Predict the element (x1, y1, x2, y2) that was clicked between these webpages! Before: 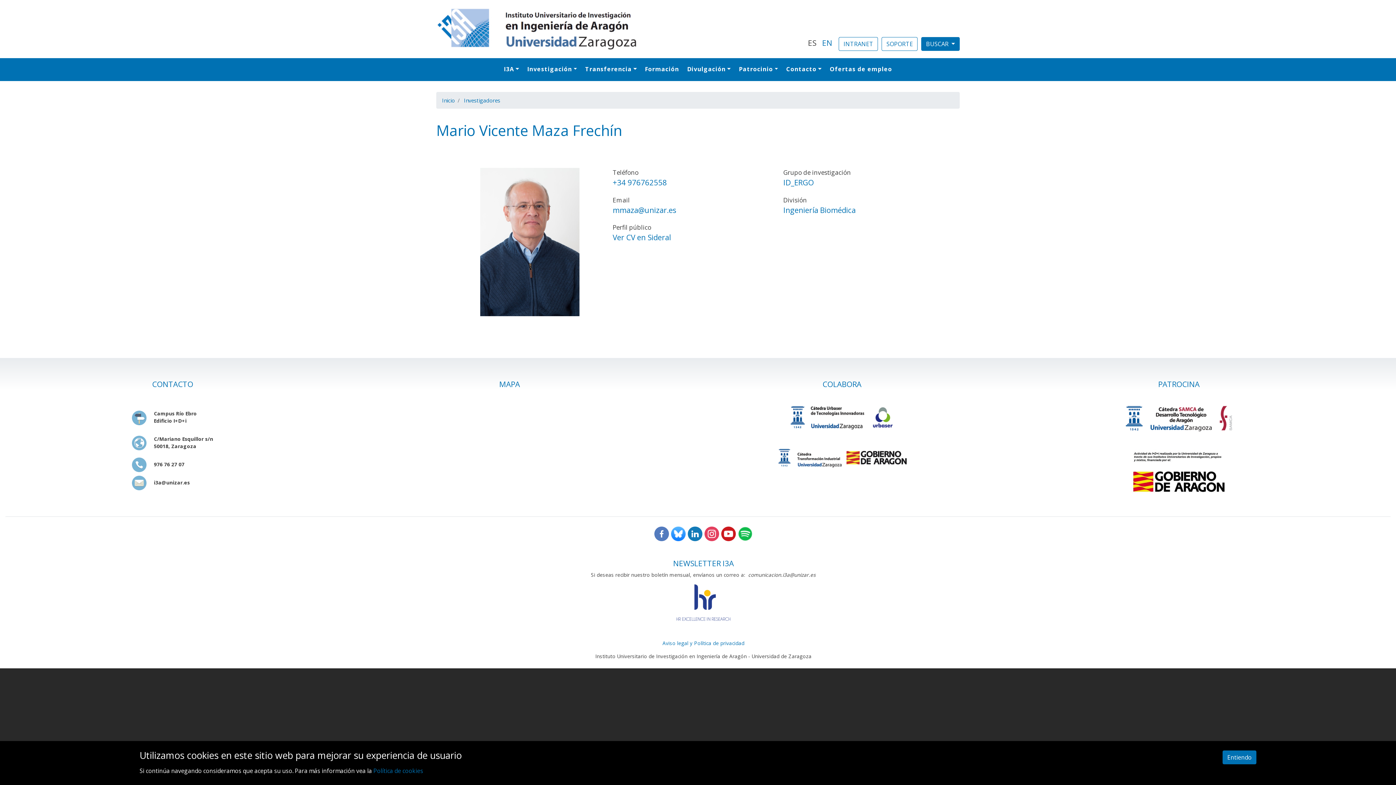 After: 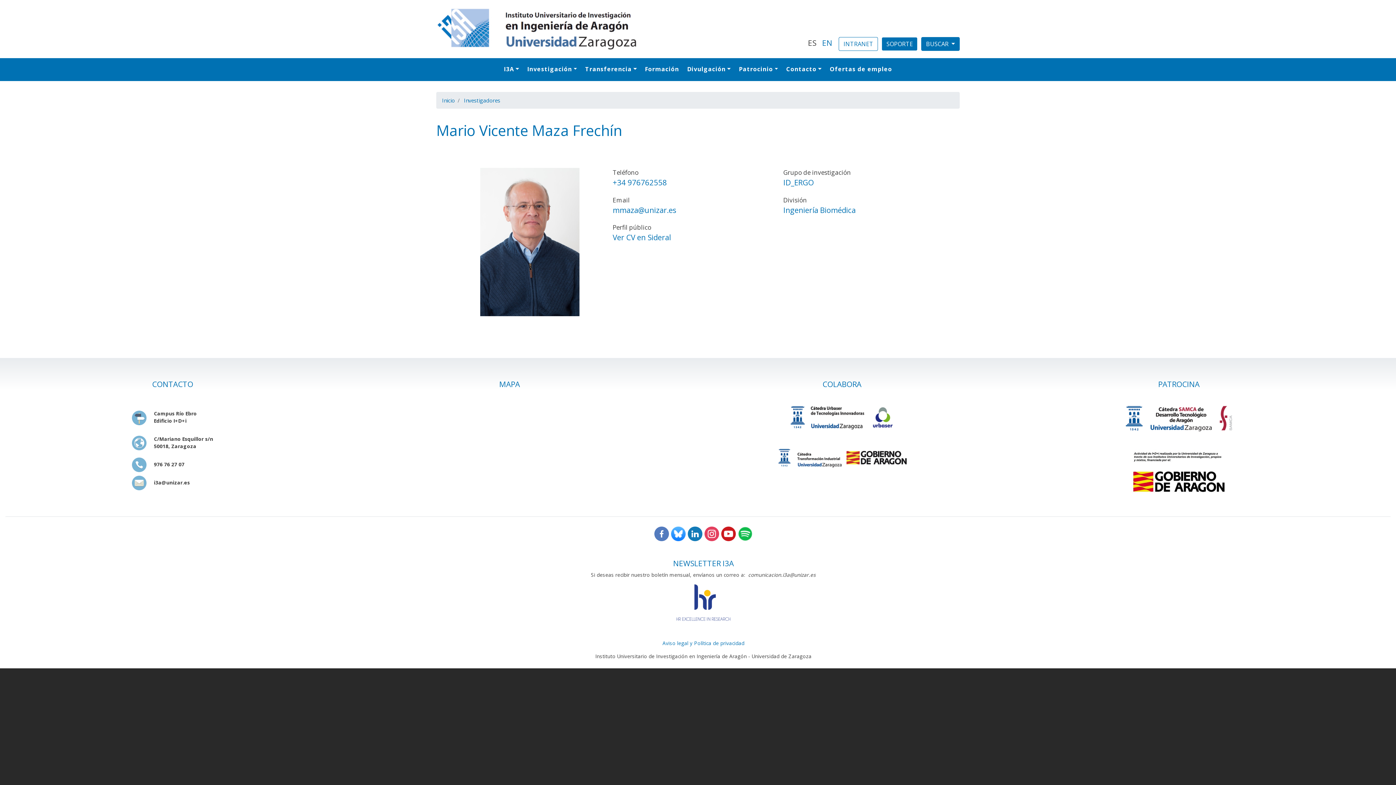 Action: bbox: (881, 37, 917, 50) label: SOPORTE